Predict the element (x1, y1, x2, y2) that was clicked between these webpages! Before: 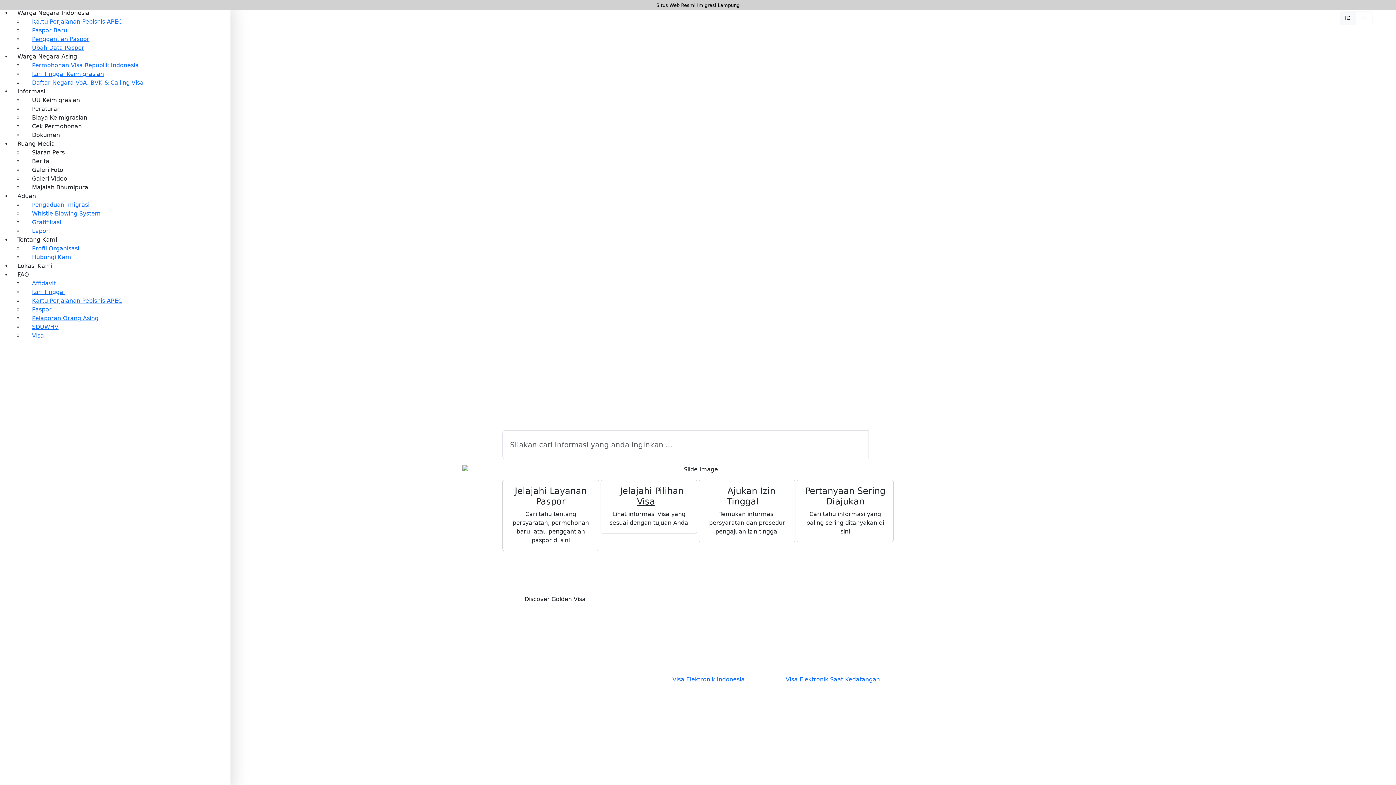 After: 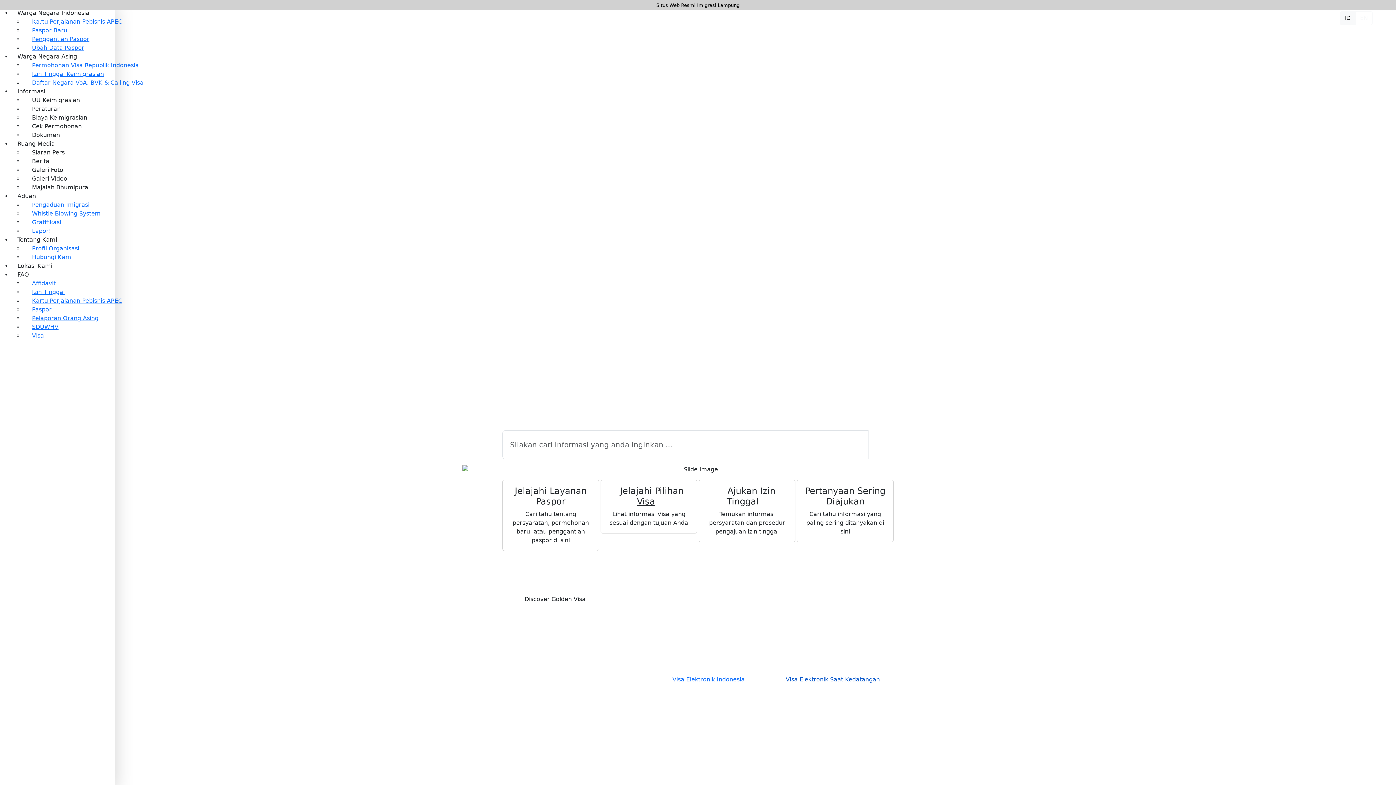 Action: label: Visa Elektronik Saat Kedatangan bbox: (785, 667, 880, 686)